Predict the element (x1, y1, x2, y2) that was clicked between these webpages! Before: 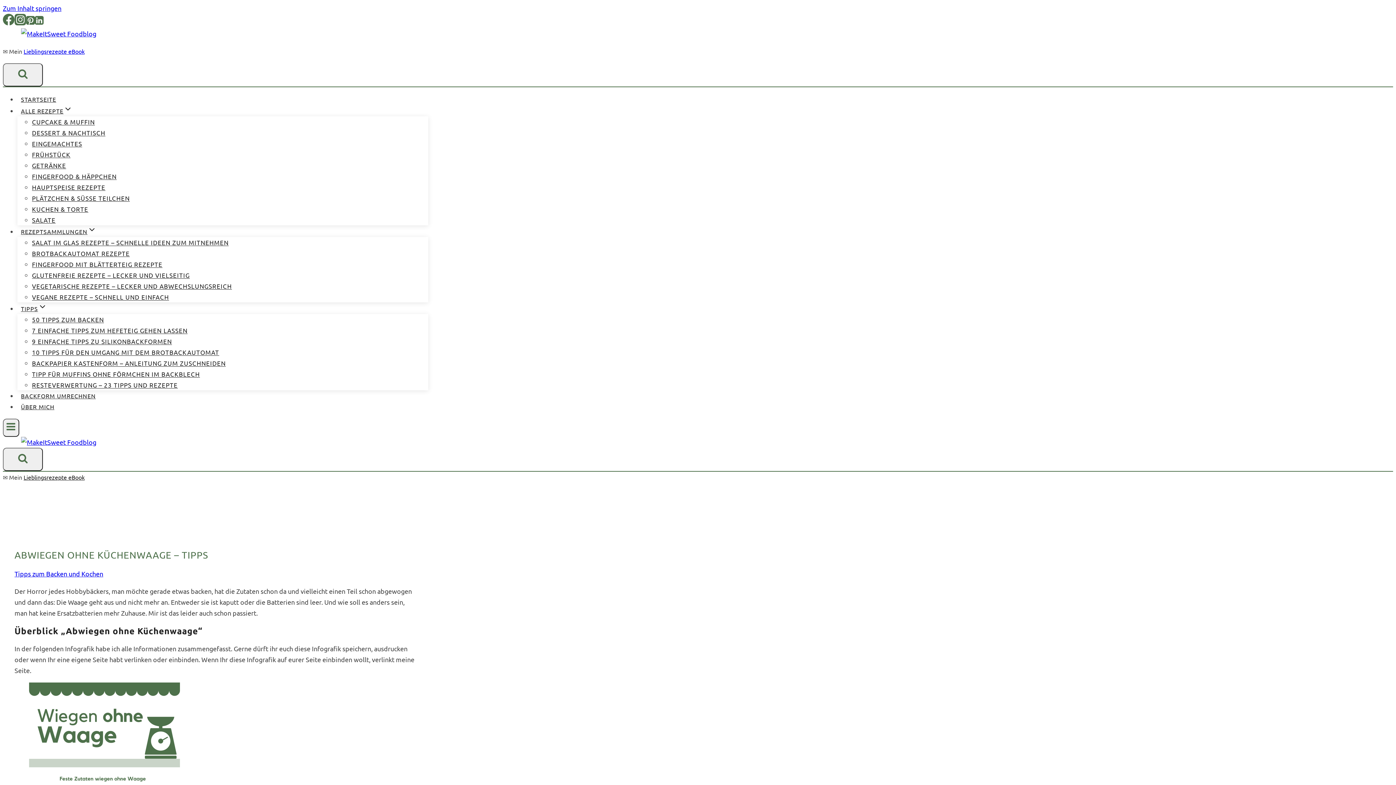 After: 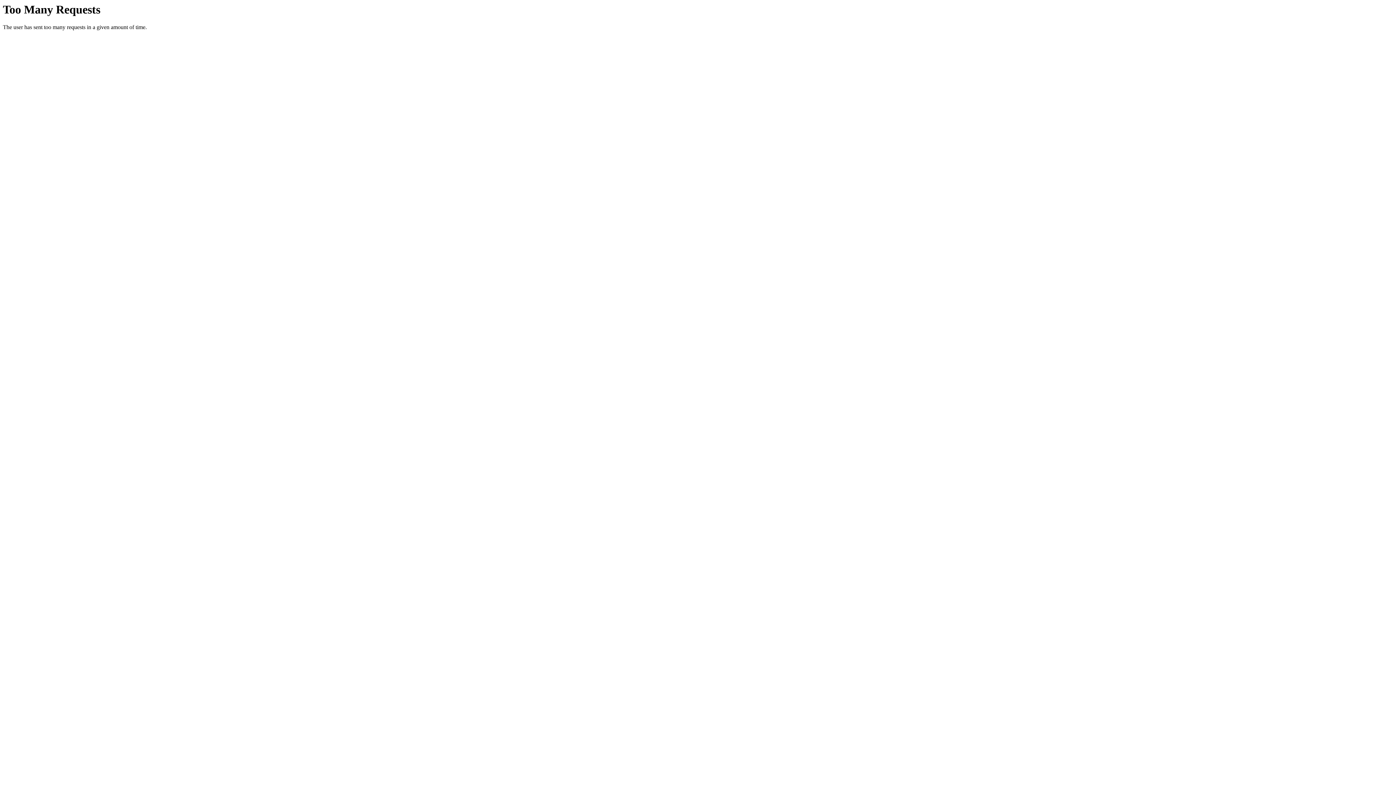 Action: bbox: (32, 191, 129, 204) label: PLÄTZCHEN & SÜSSE TEILCHEN